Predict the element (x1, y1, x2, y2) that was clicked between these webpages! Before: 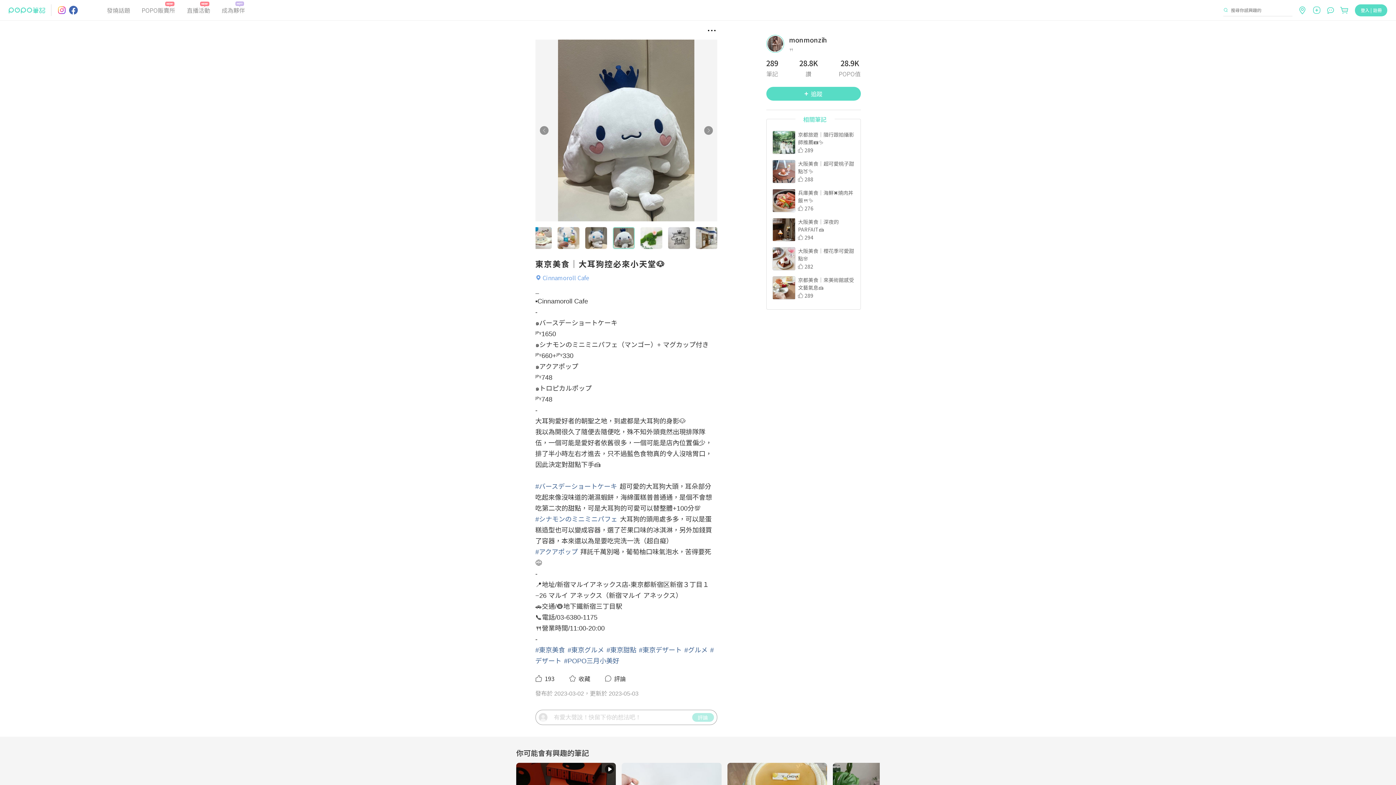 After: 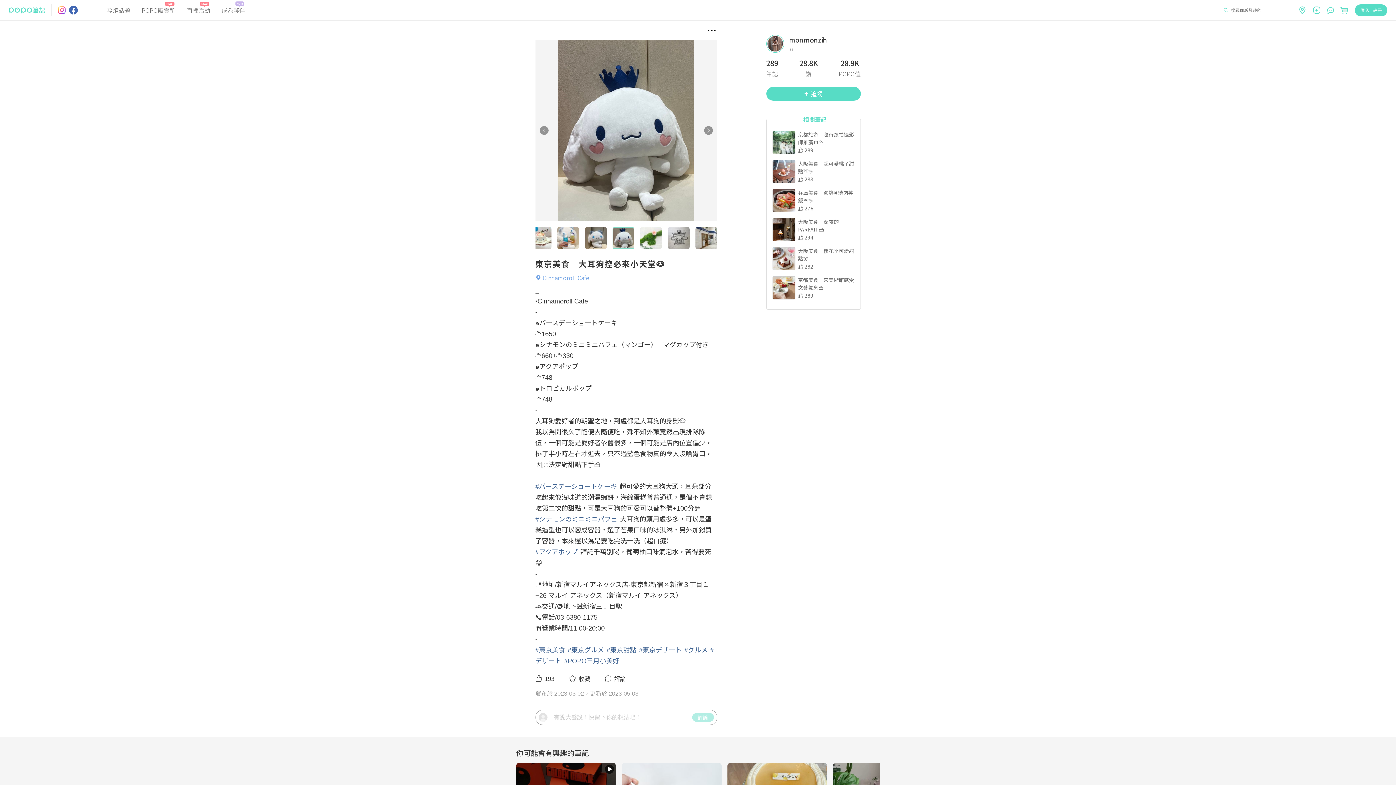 Action: bbox: (1223, 4, 1228, 15)